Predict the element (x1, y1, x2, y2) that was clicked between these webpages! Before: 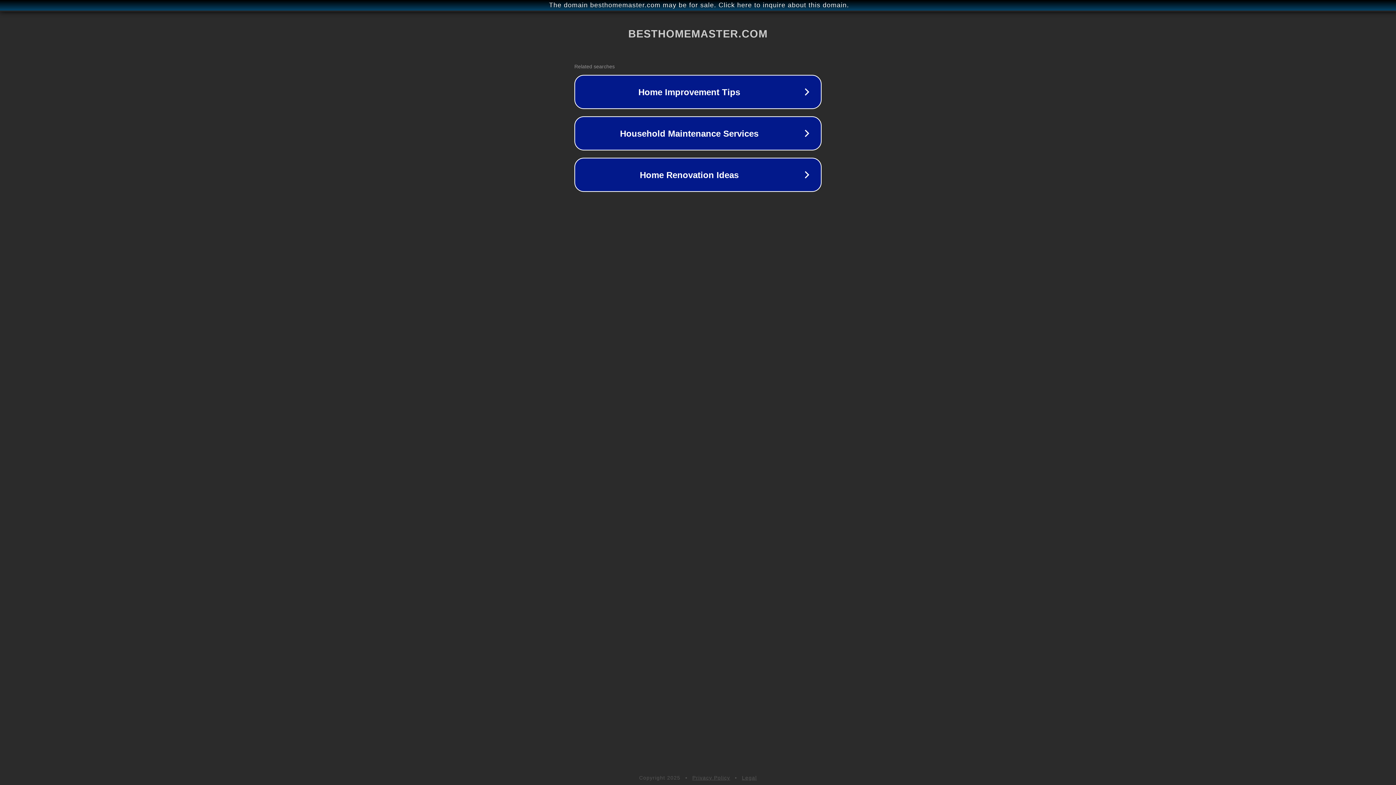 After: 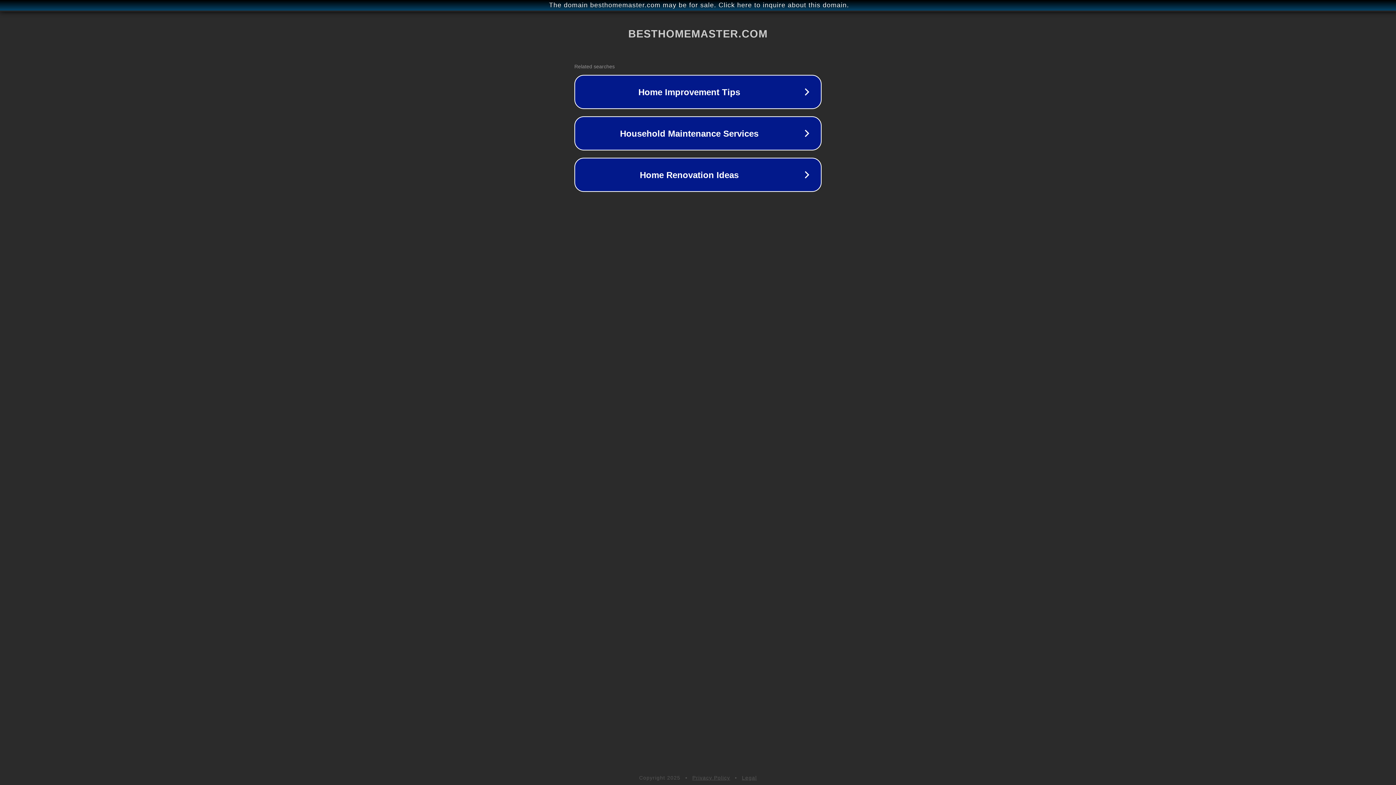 Action: label: Privacy Policy bbox: (692, 775, 730, 781)